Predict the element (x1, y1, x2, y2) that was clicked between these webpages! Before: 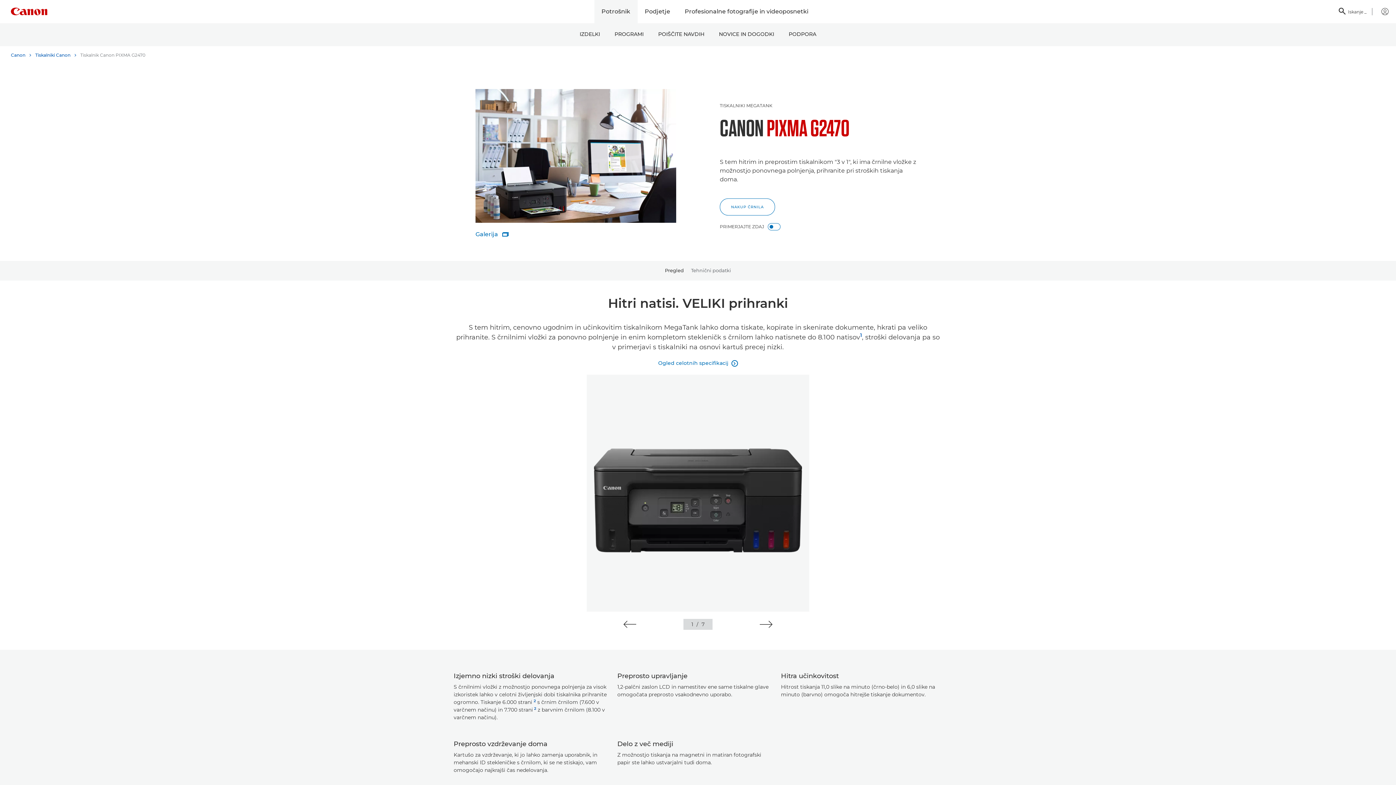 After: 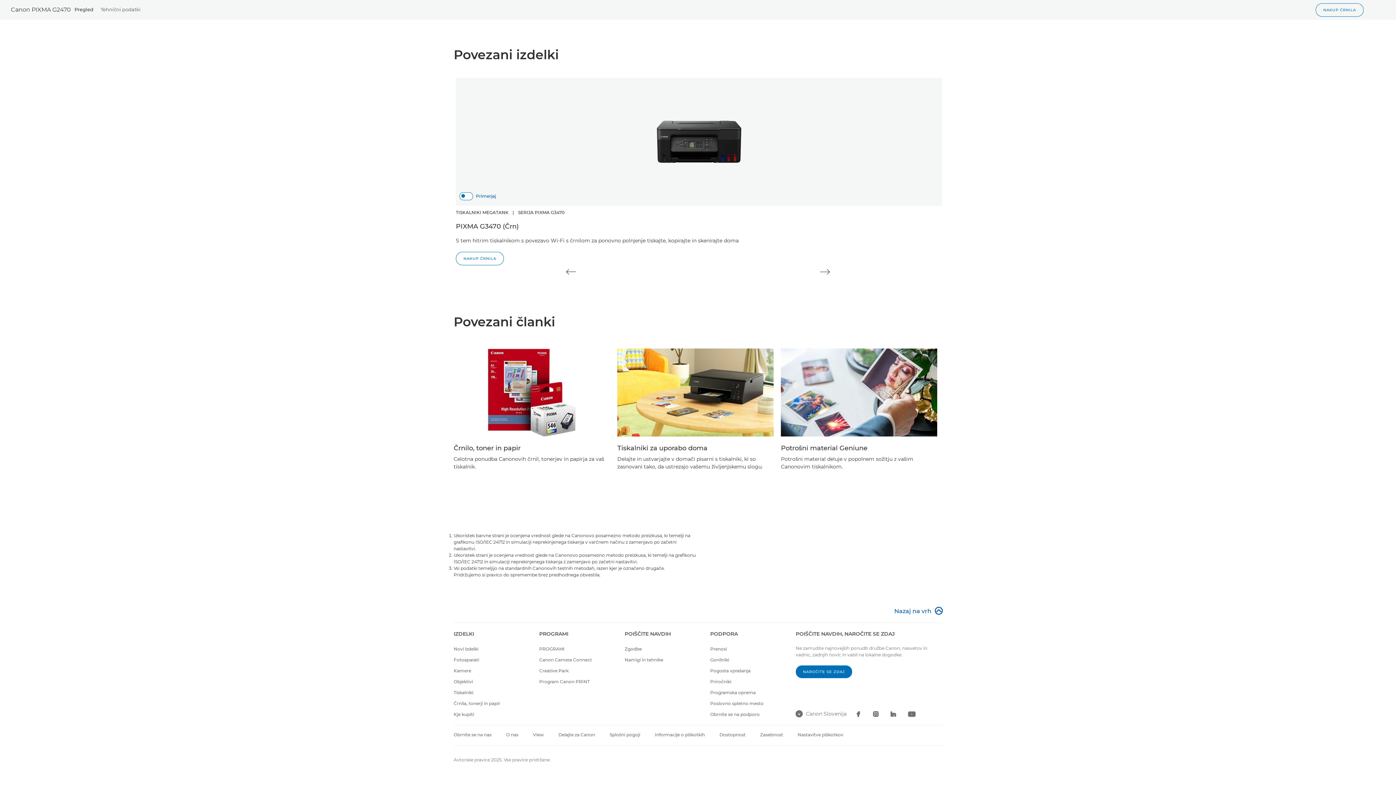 Action: label: 2 bbox: (533, 698, 536, 703)